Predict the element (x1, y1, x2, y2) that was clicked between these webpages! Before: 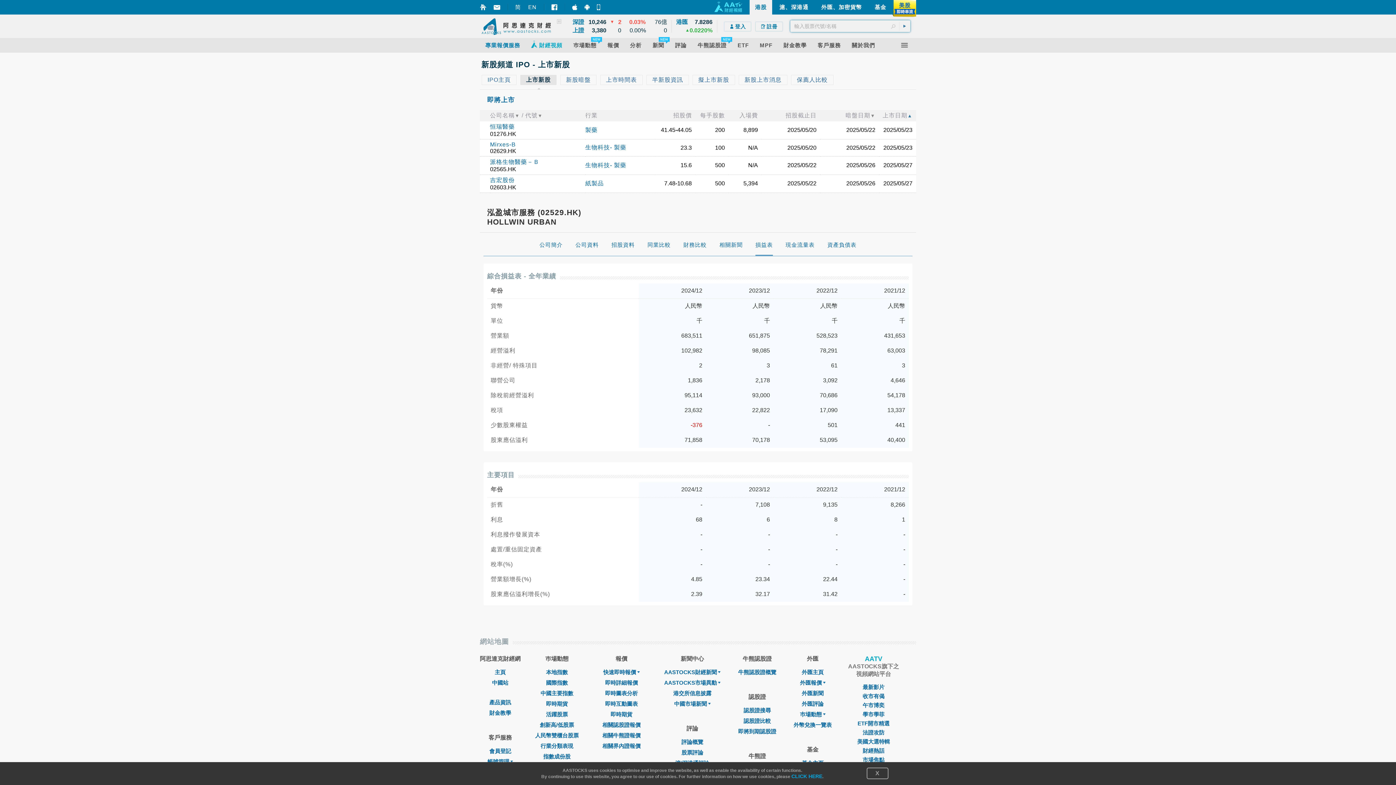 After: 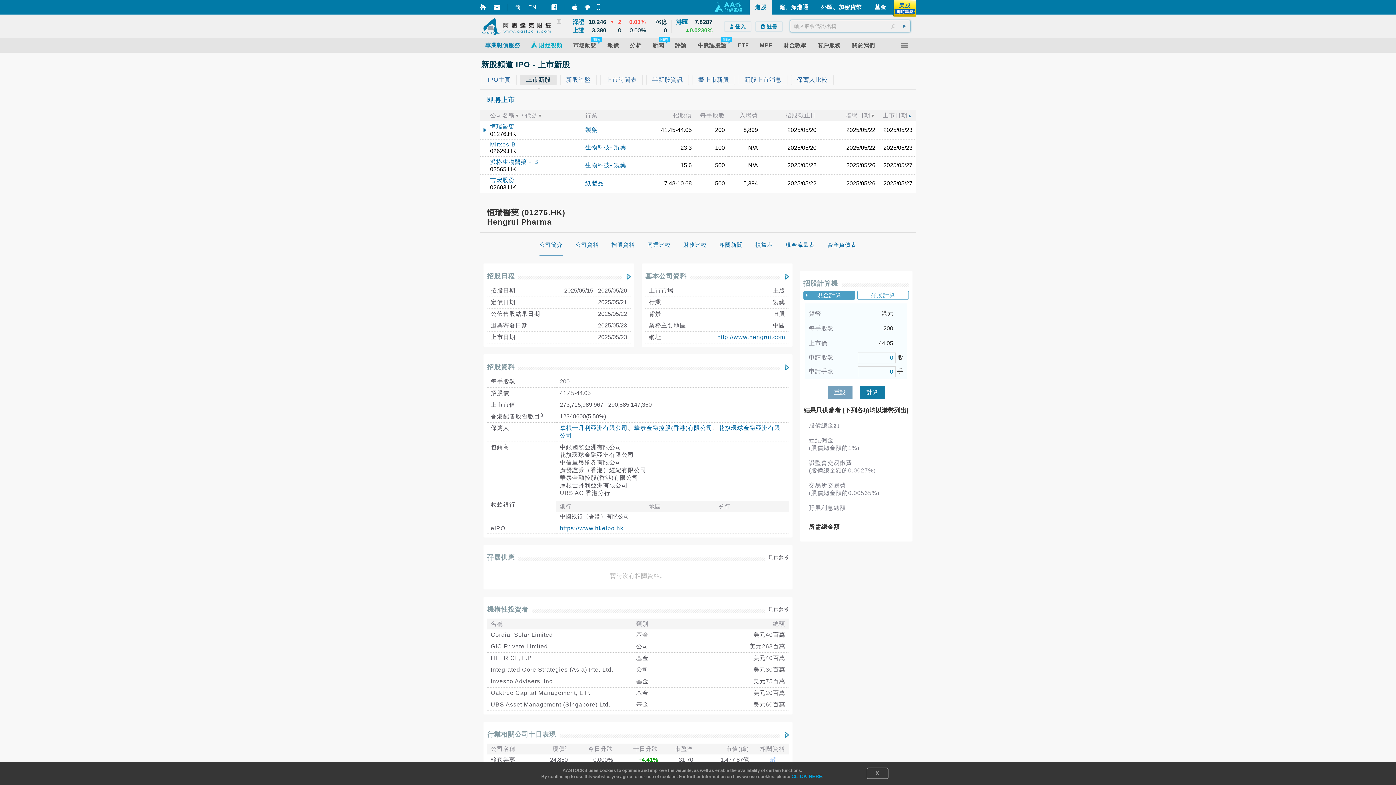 Action: label: 上市新股 bbox: (520, 74, 560, 85)